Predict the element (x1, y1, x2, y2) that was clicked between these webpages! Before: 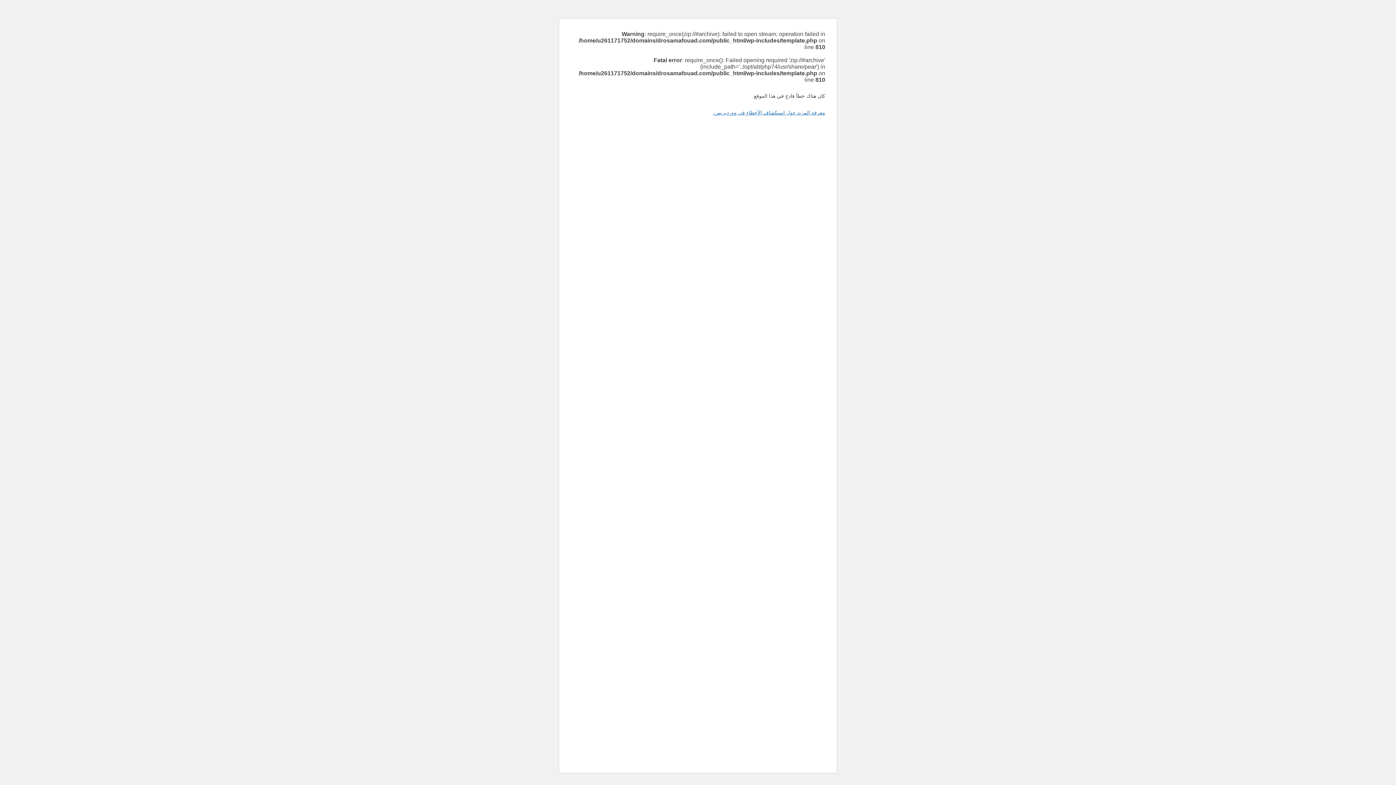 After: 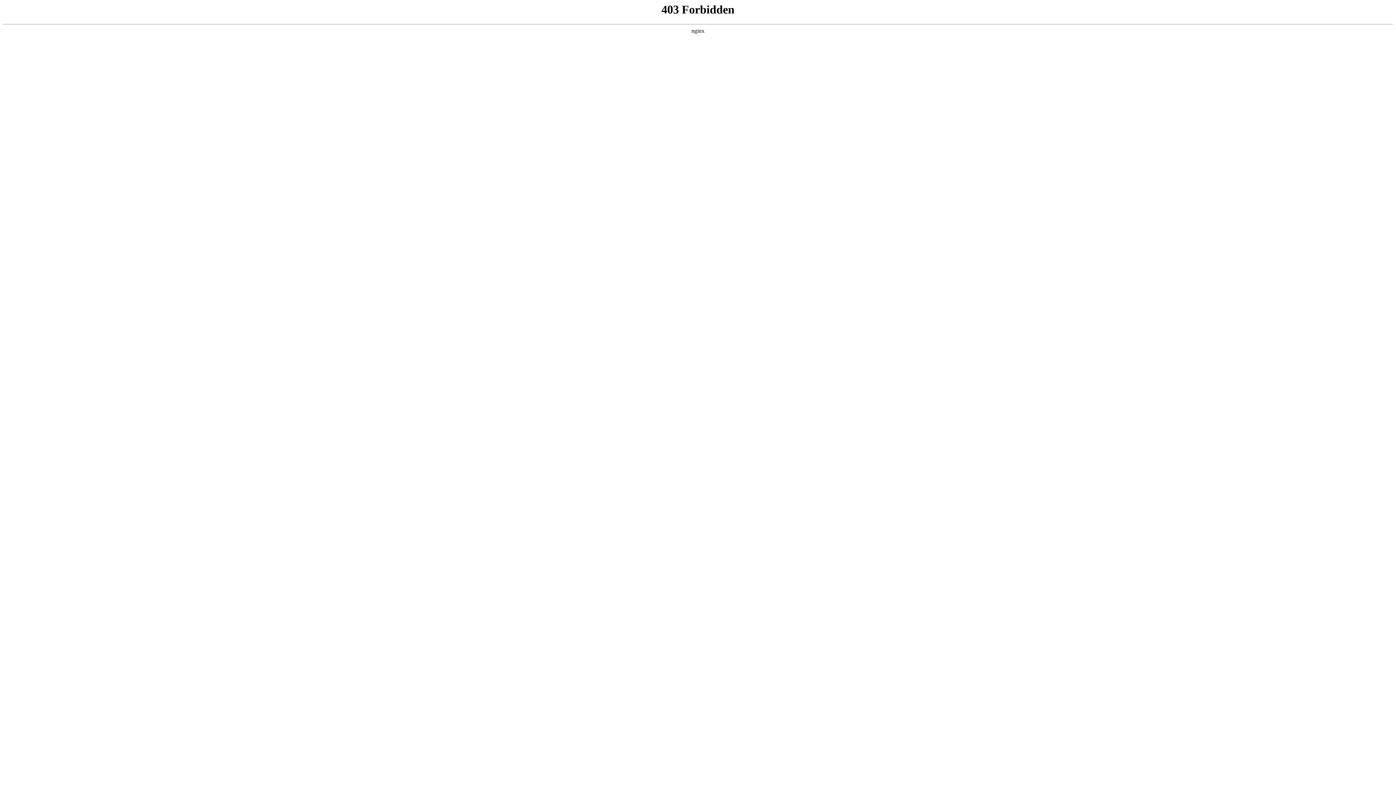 Action: bbox: (713, 109, 825, 115) label: معرفة المزيد حول استكشاف الأخطاء في ووردبريس.